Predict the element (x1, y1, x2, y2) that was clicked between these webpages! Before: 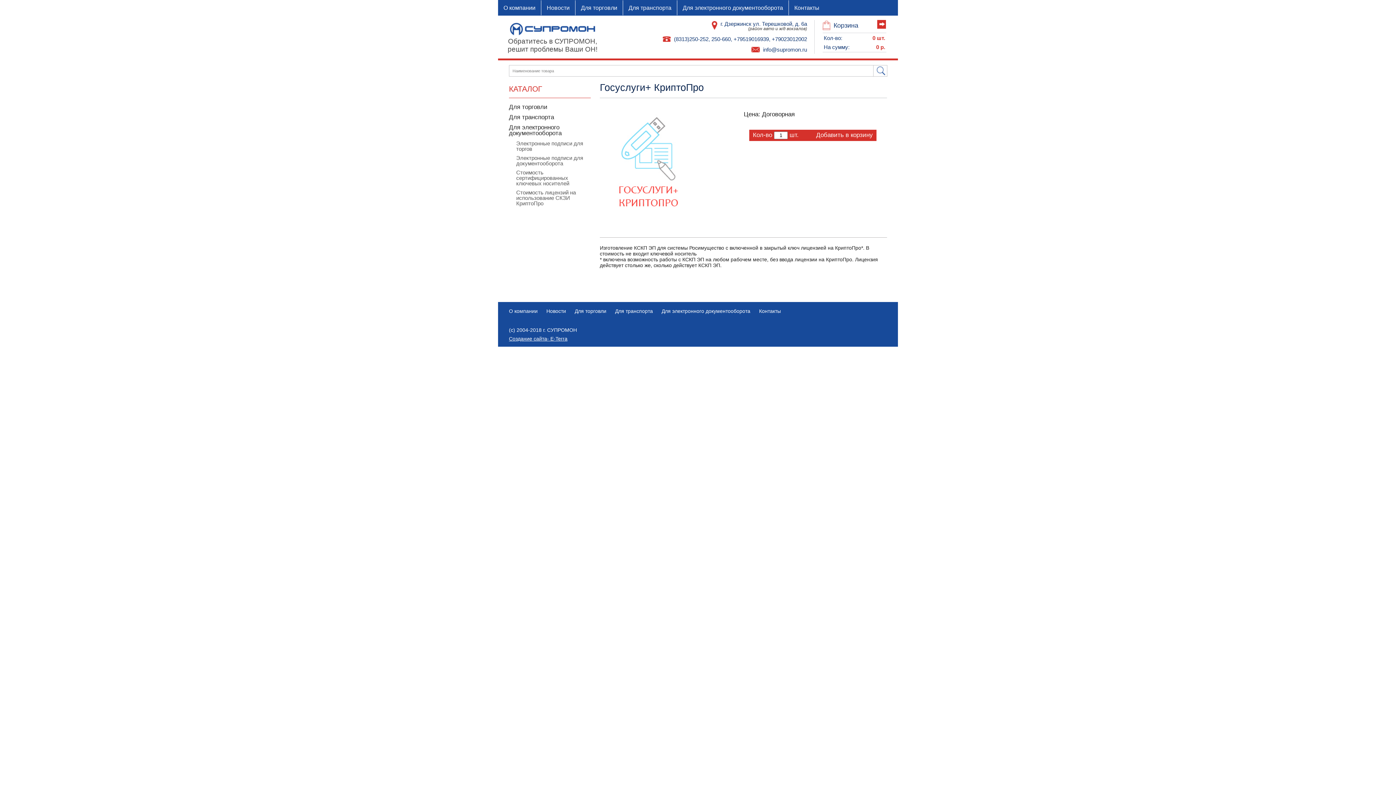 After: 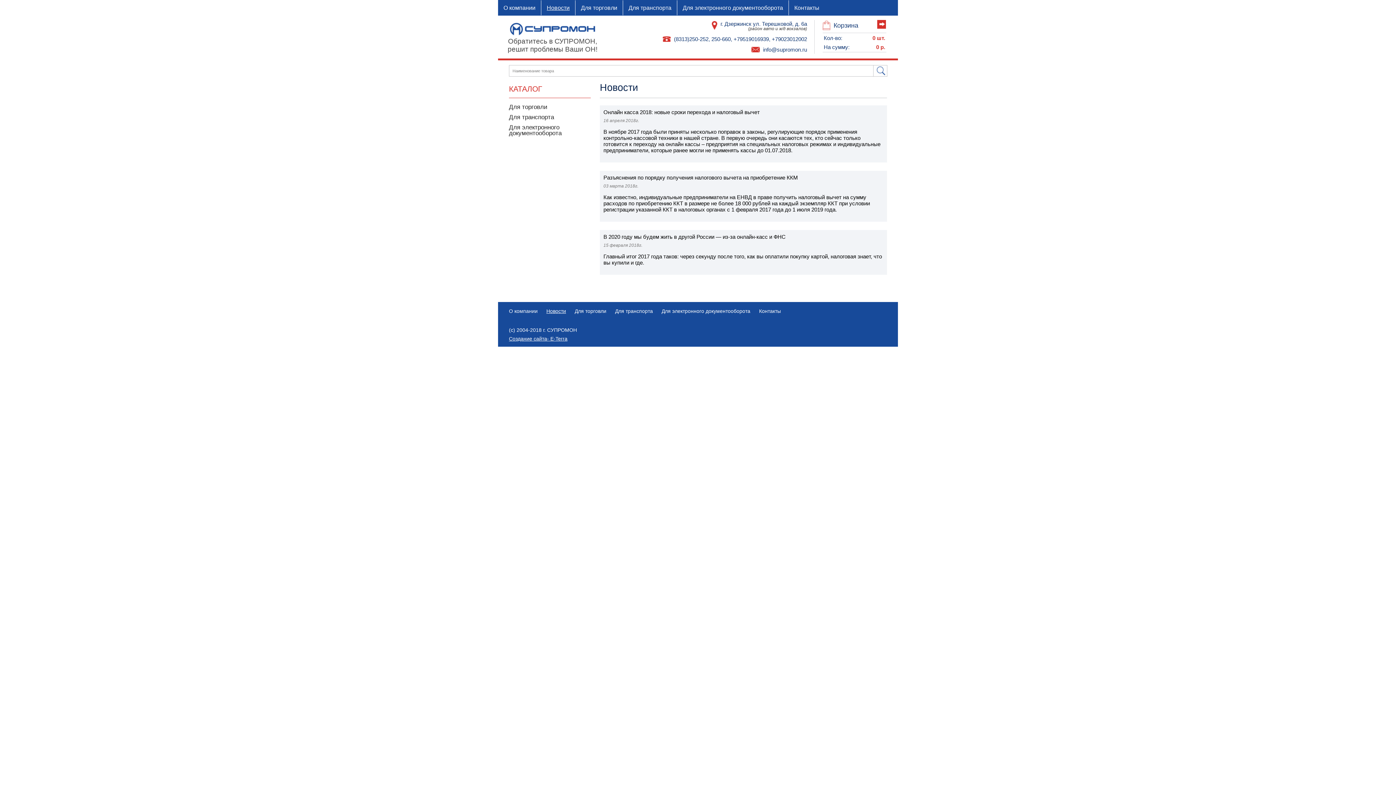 Action: bbox: (546, 308, 566, 314) label: Новости